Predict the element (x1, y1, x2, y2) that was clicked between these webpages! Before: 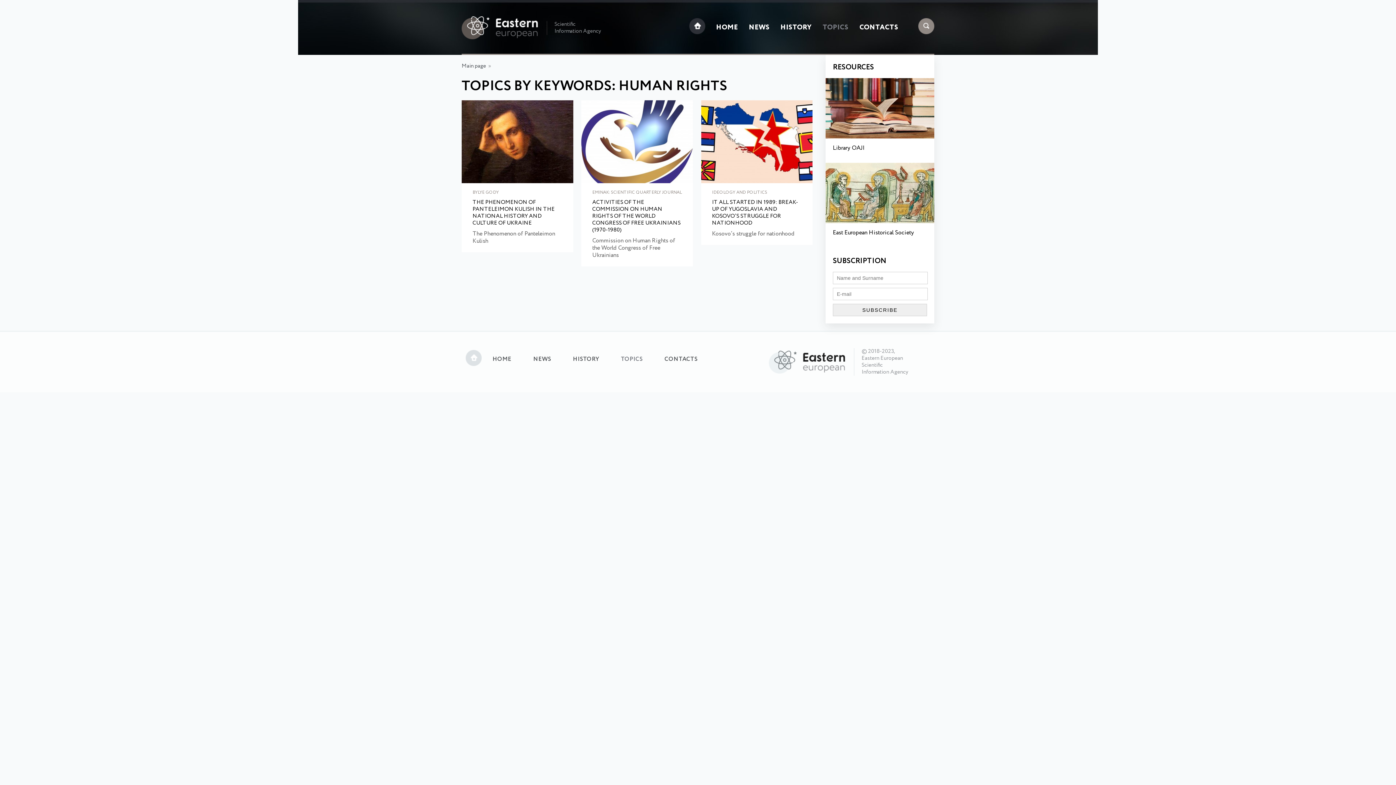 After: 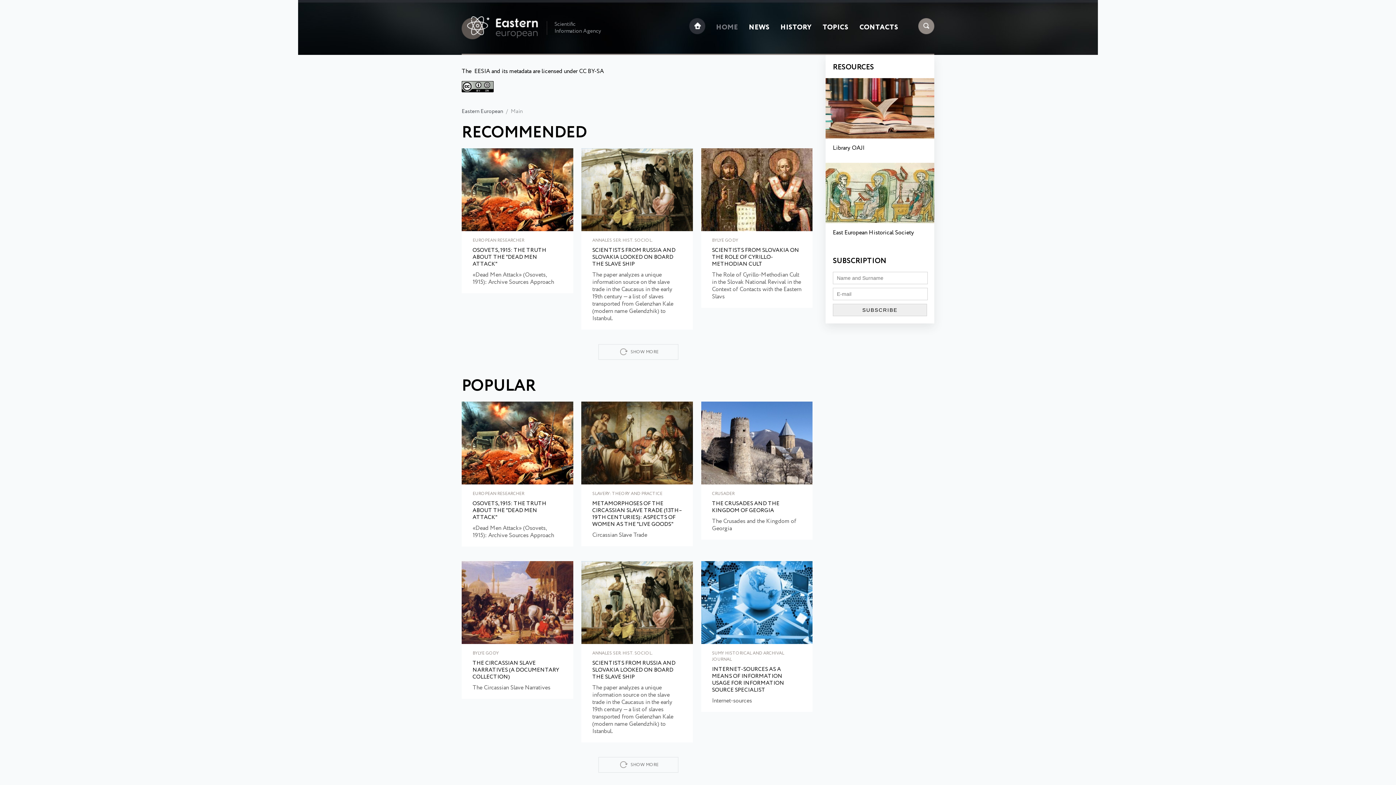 Action: bbox: (465, 360, 481, 368)